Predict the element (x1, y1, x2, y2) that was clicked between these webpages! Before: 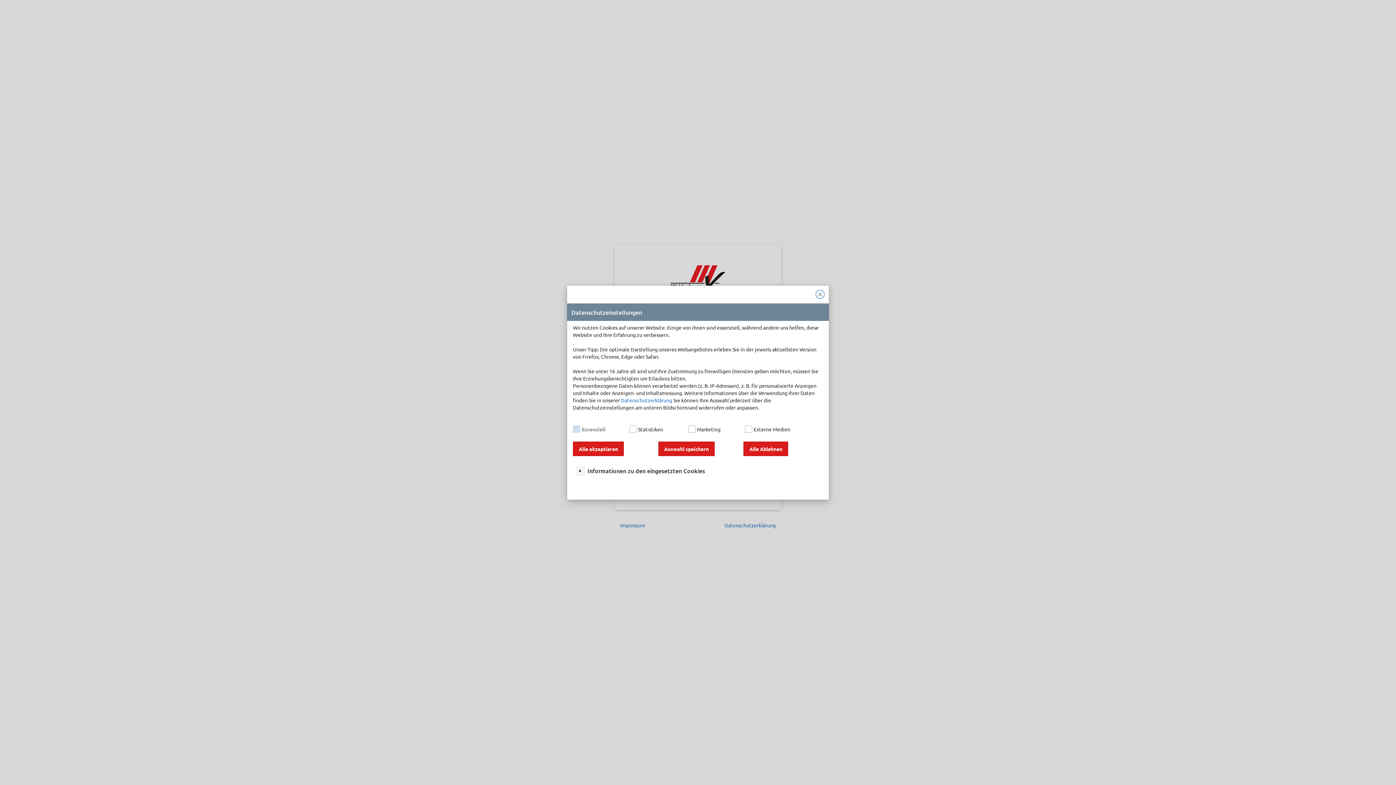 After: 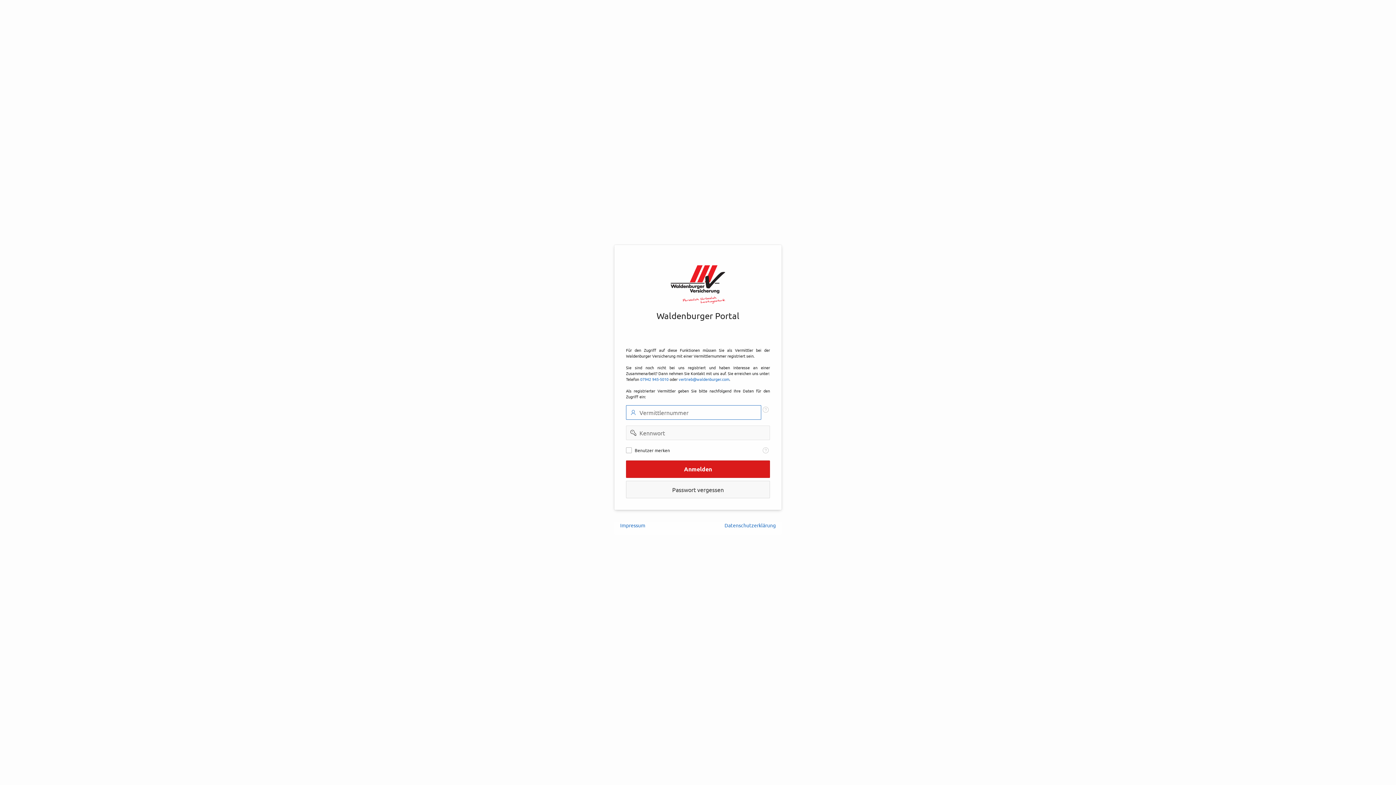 Action: bbox: (816, 290, 824, 298) label: Close